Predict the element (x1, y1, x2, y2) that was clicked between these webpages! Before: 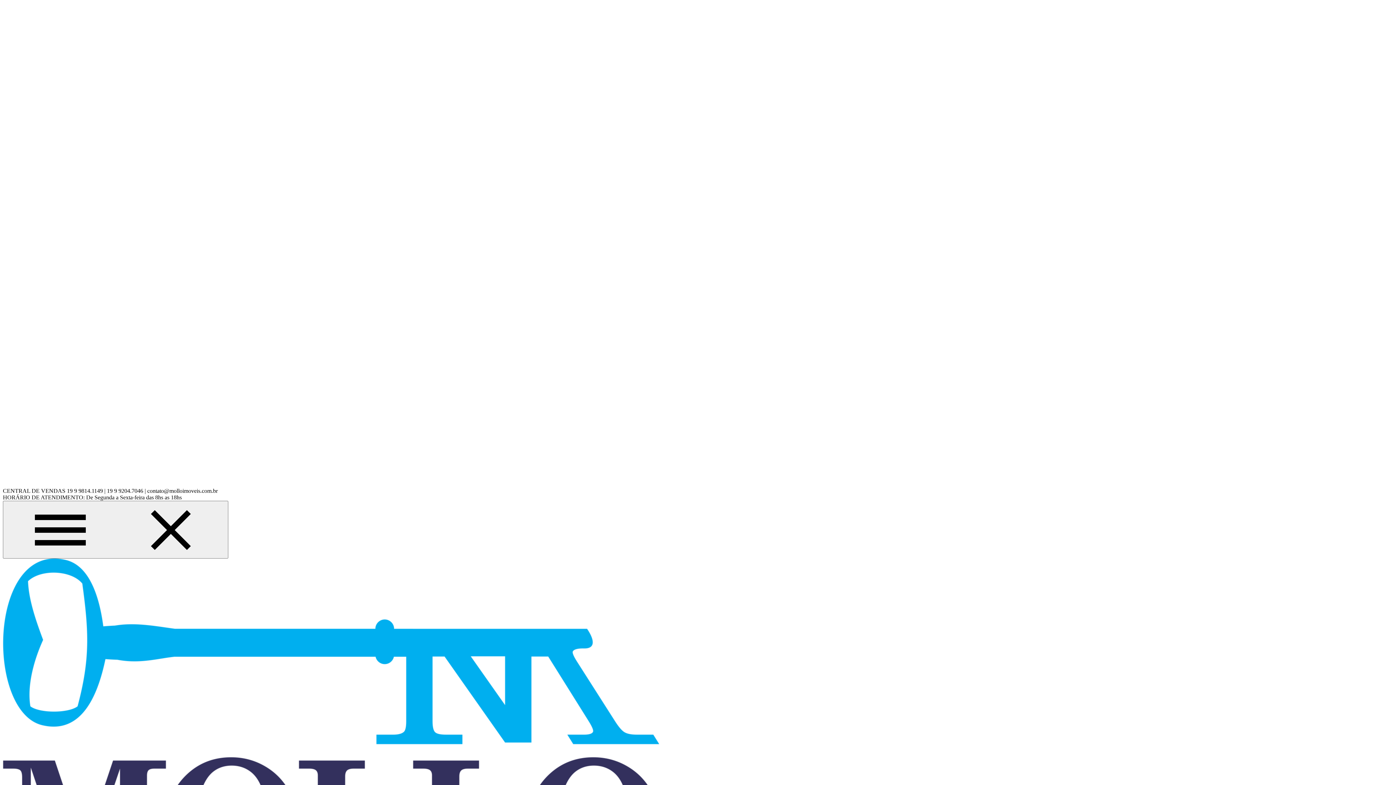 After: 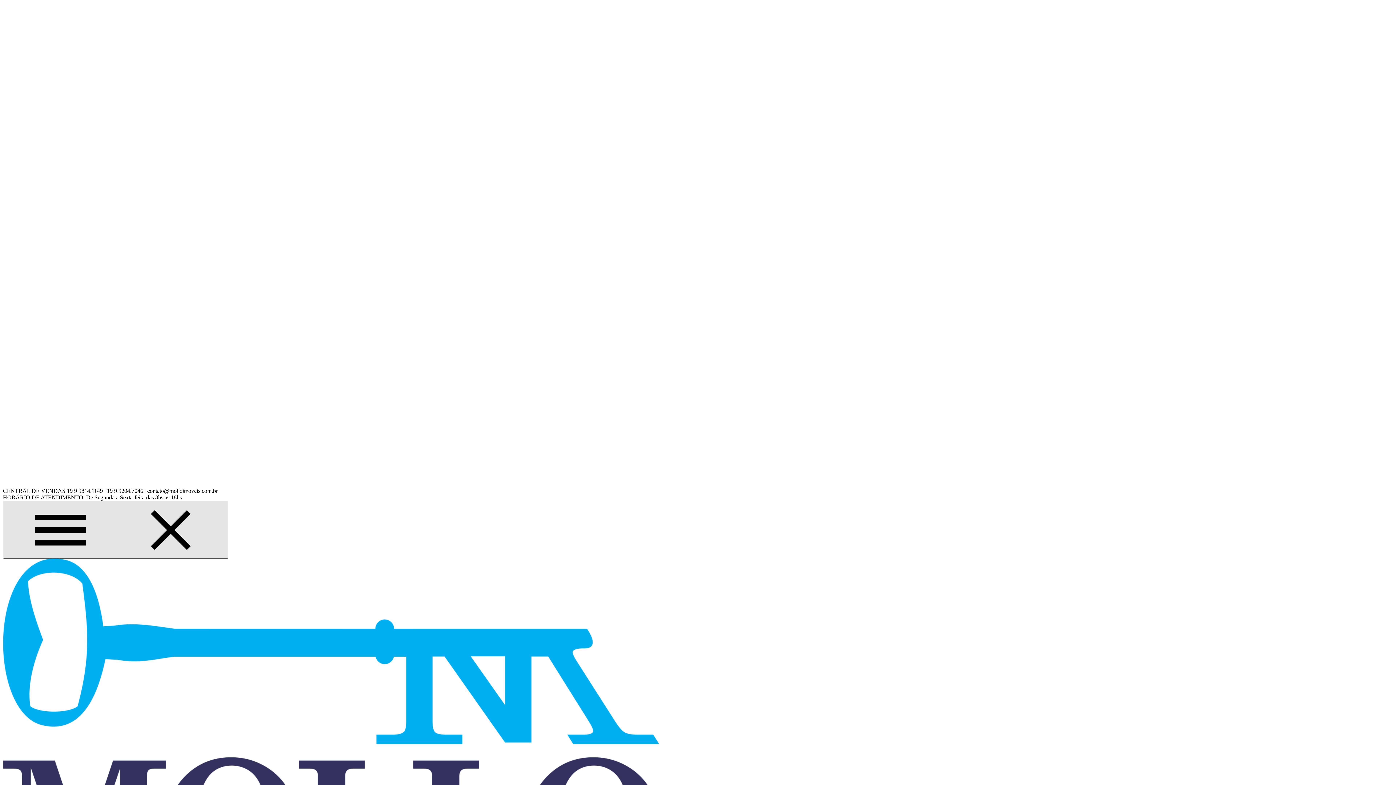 Action: label:   bbox: (2, 501, 228, 558)